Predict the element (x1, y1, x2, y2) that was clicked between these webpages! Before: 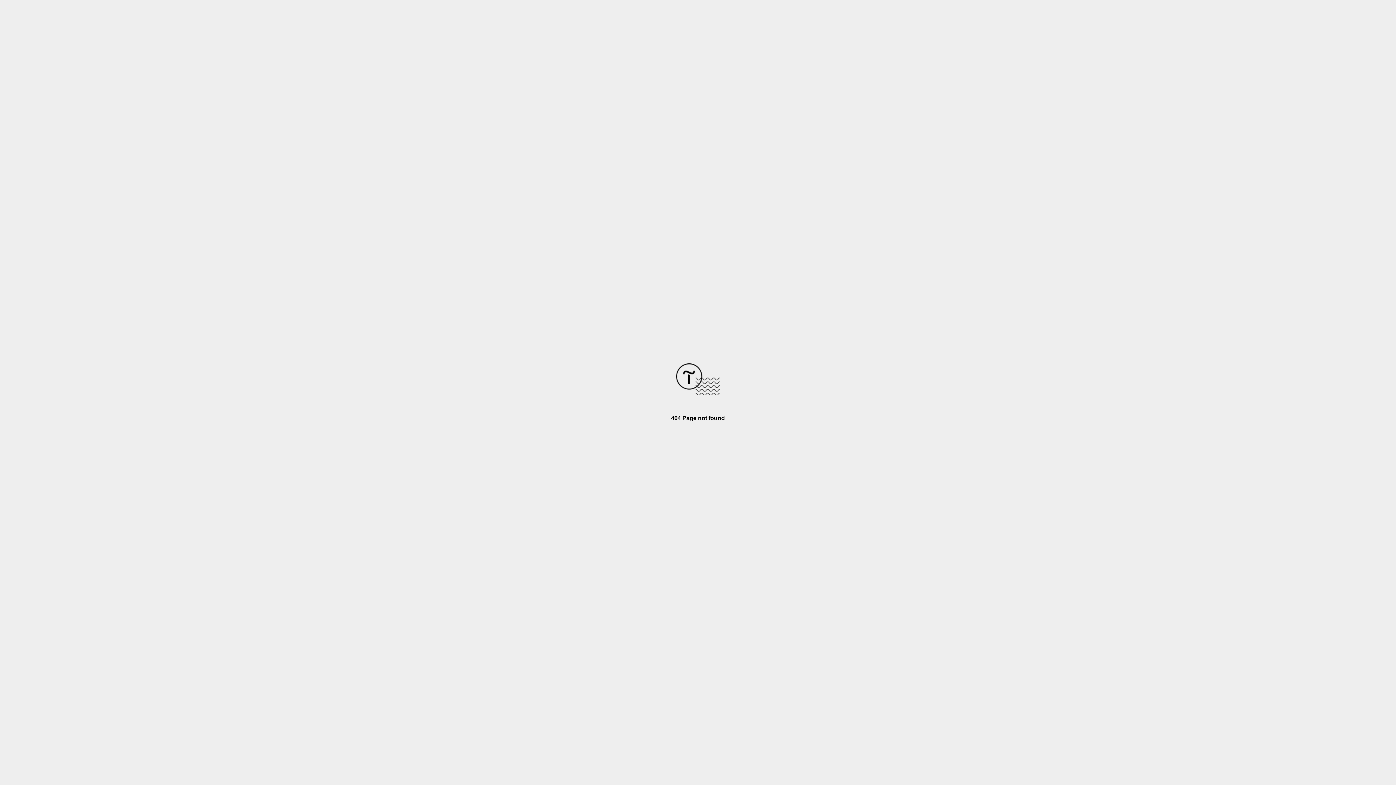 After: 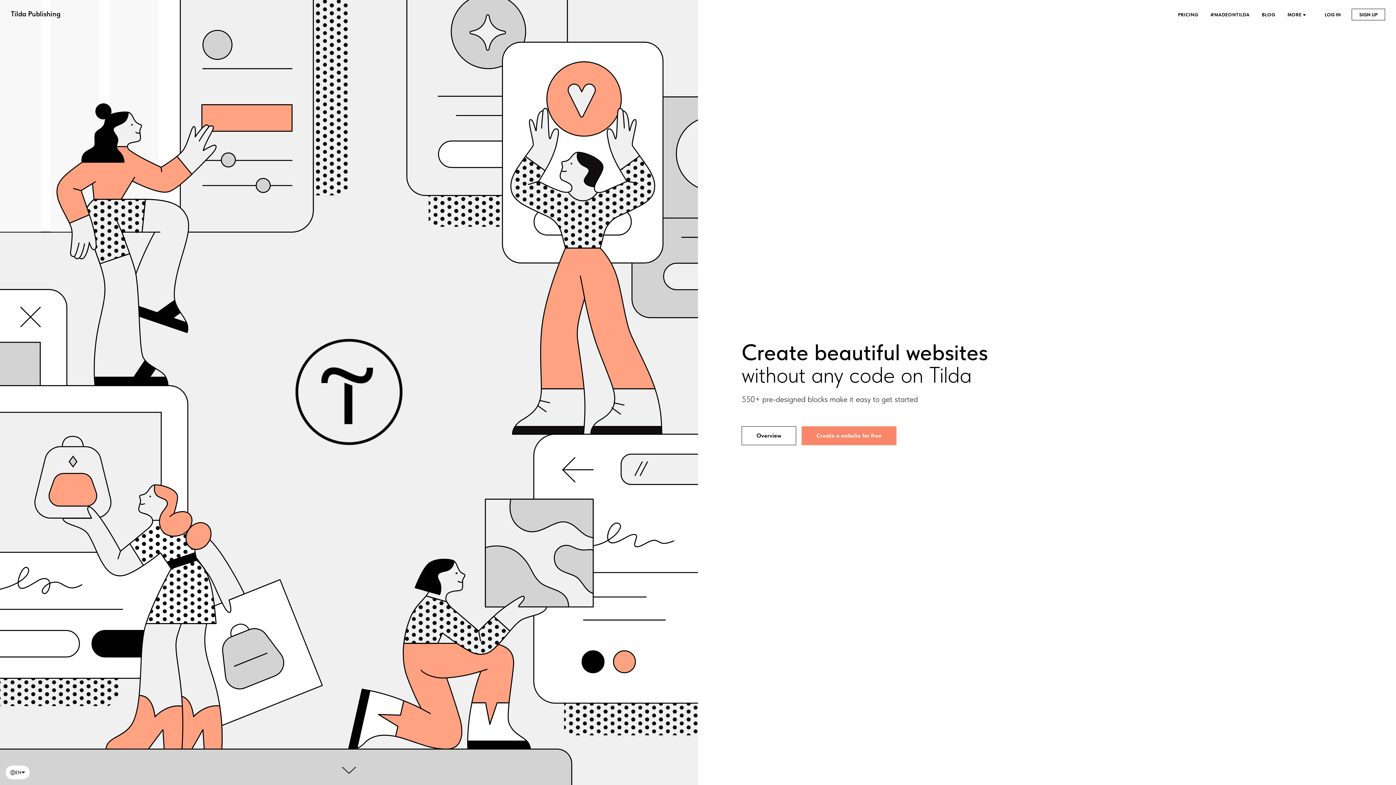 Action: bbox: (676, 390, 720, 396)